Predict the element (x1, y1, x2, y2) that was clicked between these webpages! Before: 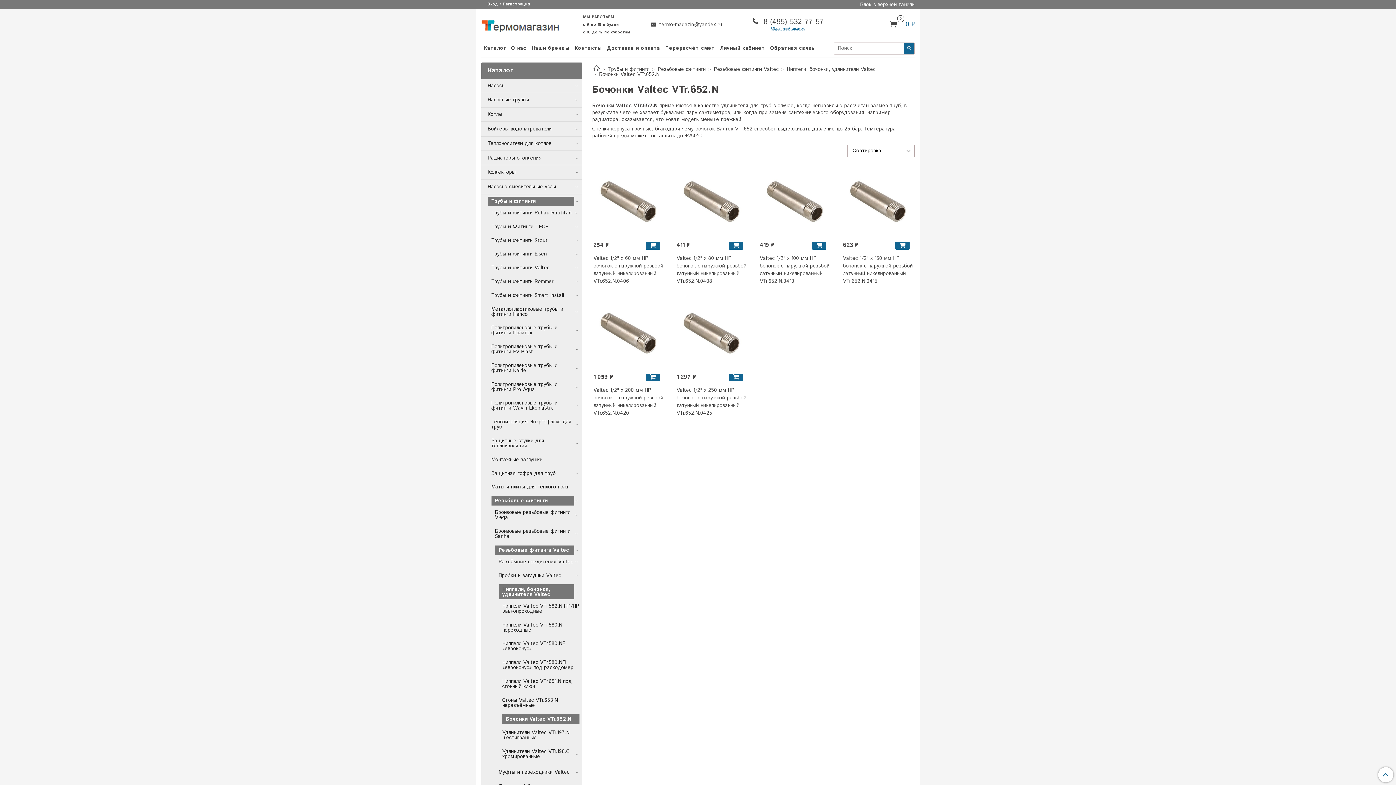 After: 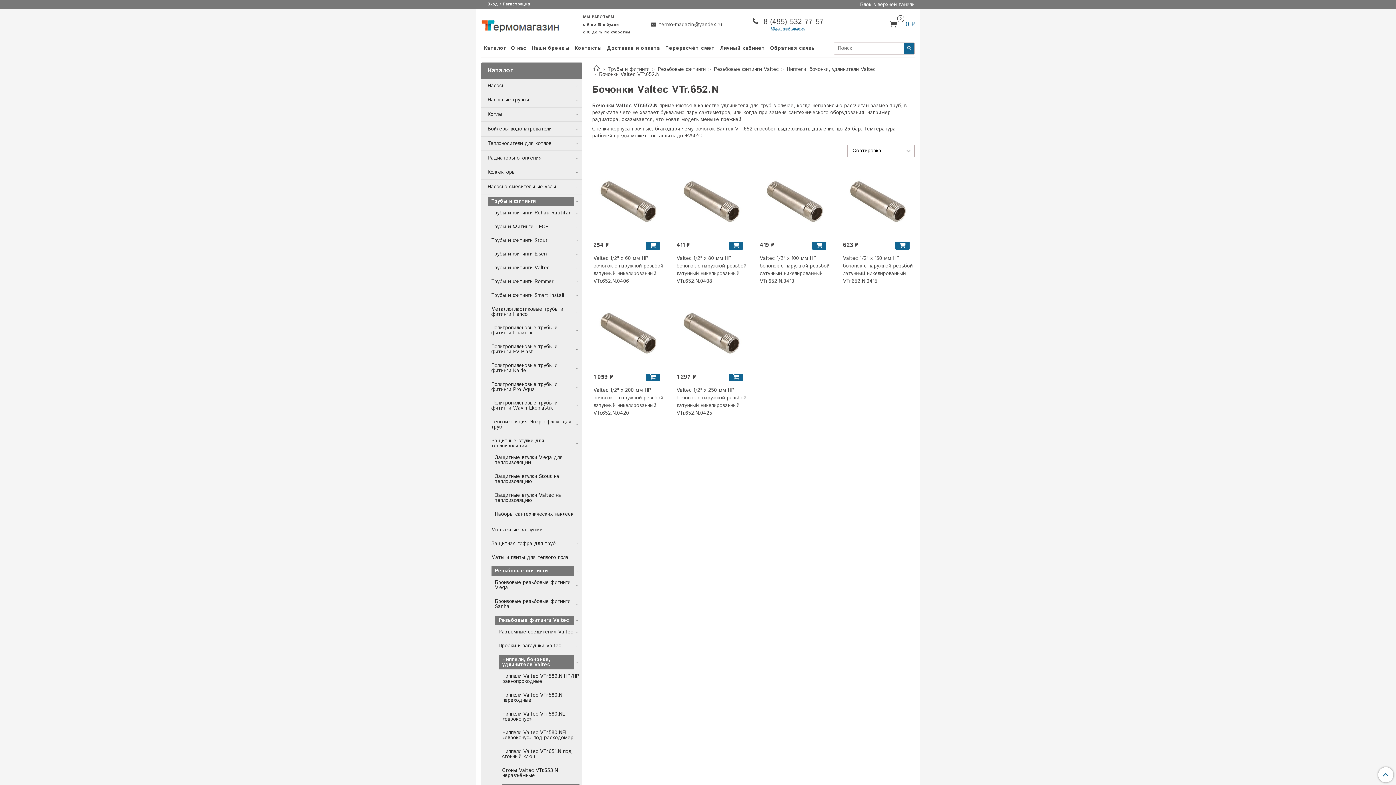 Action: bbox: (574, 441, 579, 446)